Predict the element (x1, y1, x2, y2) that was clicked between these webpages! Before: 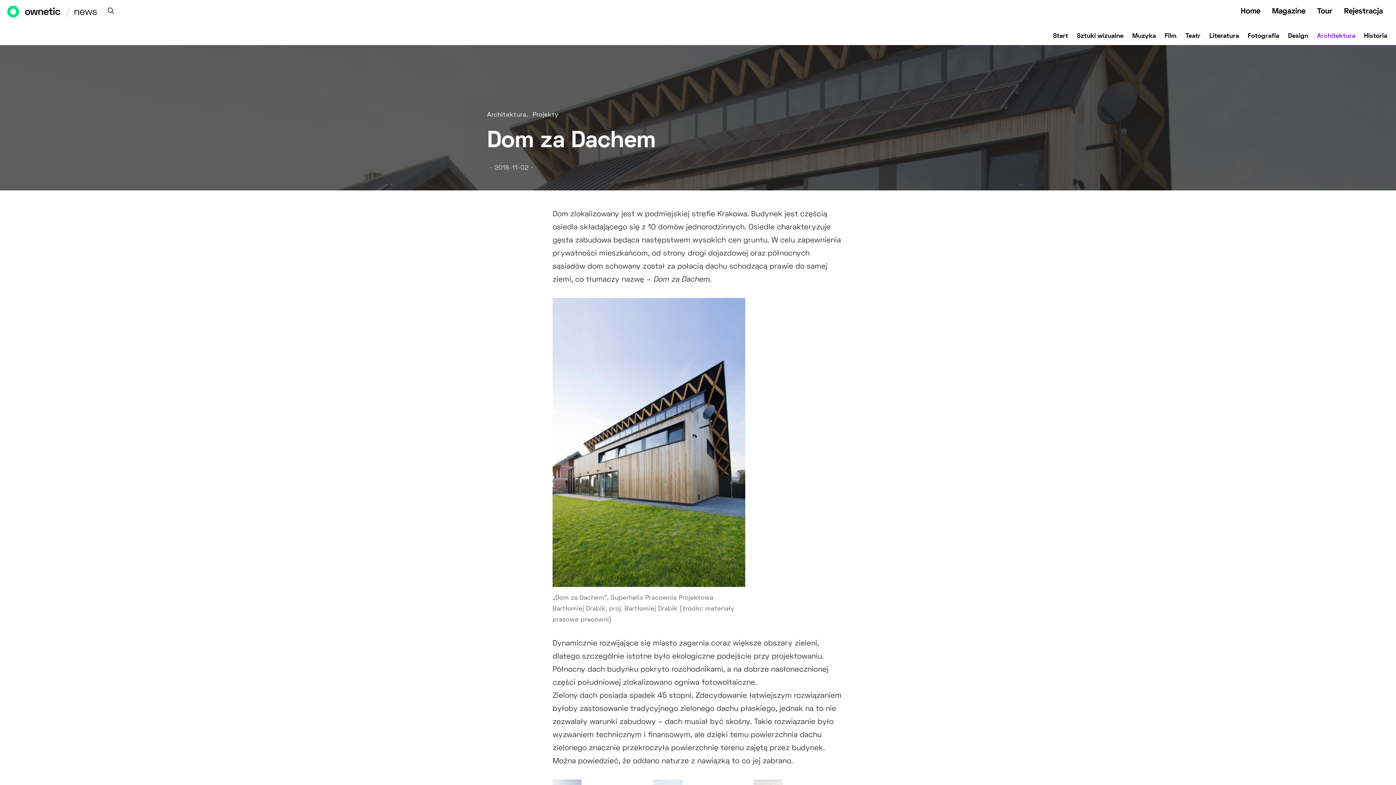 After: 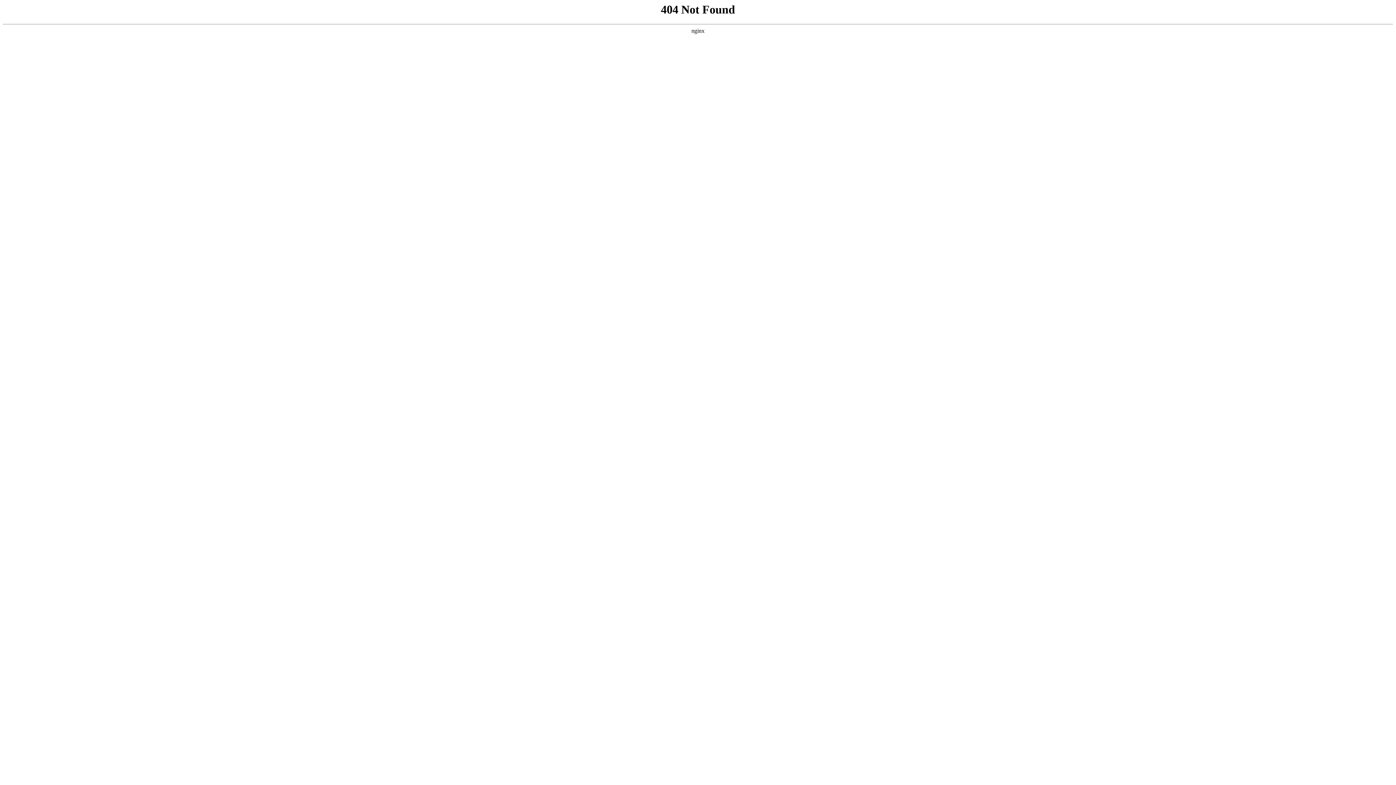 Action: bbox: (1311, 0, 1338, 23) label: Tour